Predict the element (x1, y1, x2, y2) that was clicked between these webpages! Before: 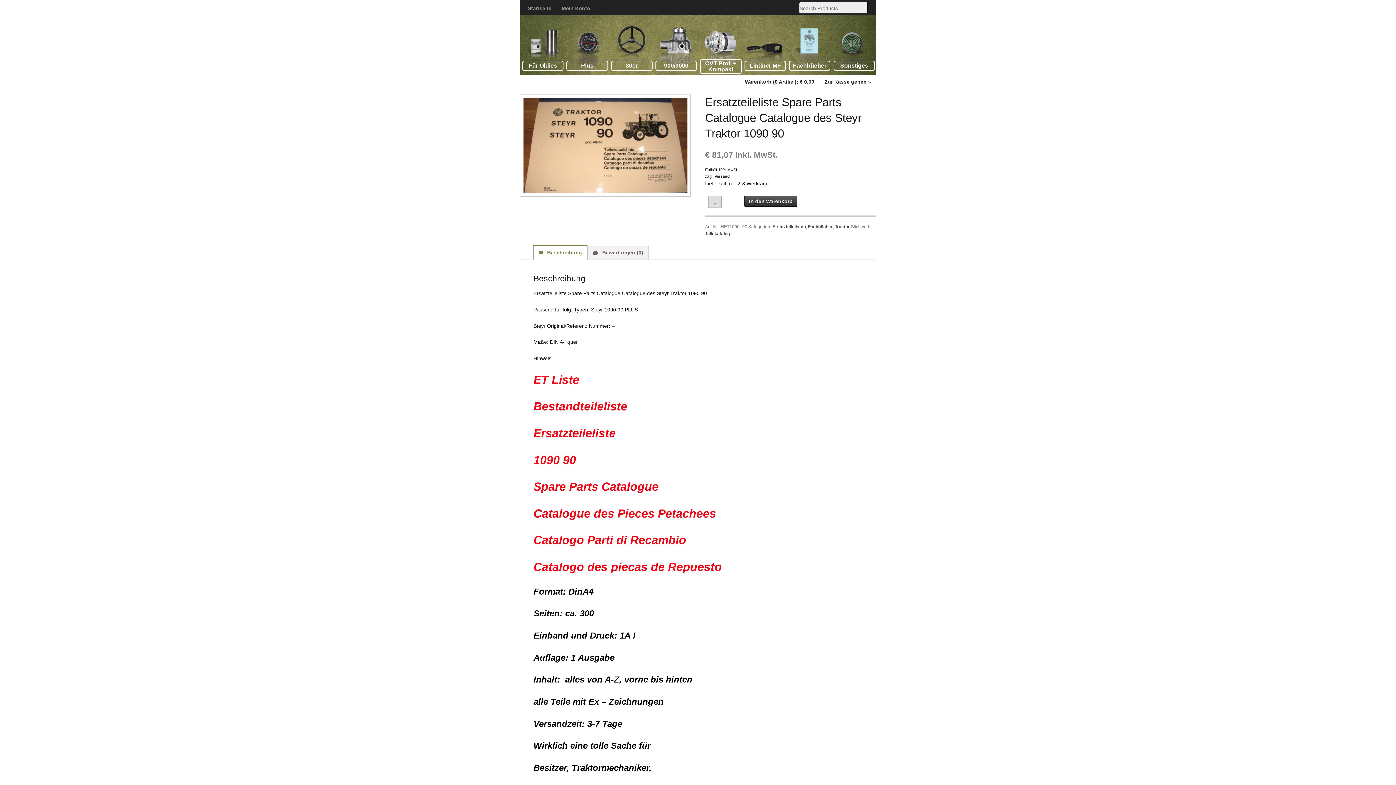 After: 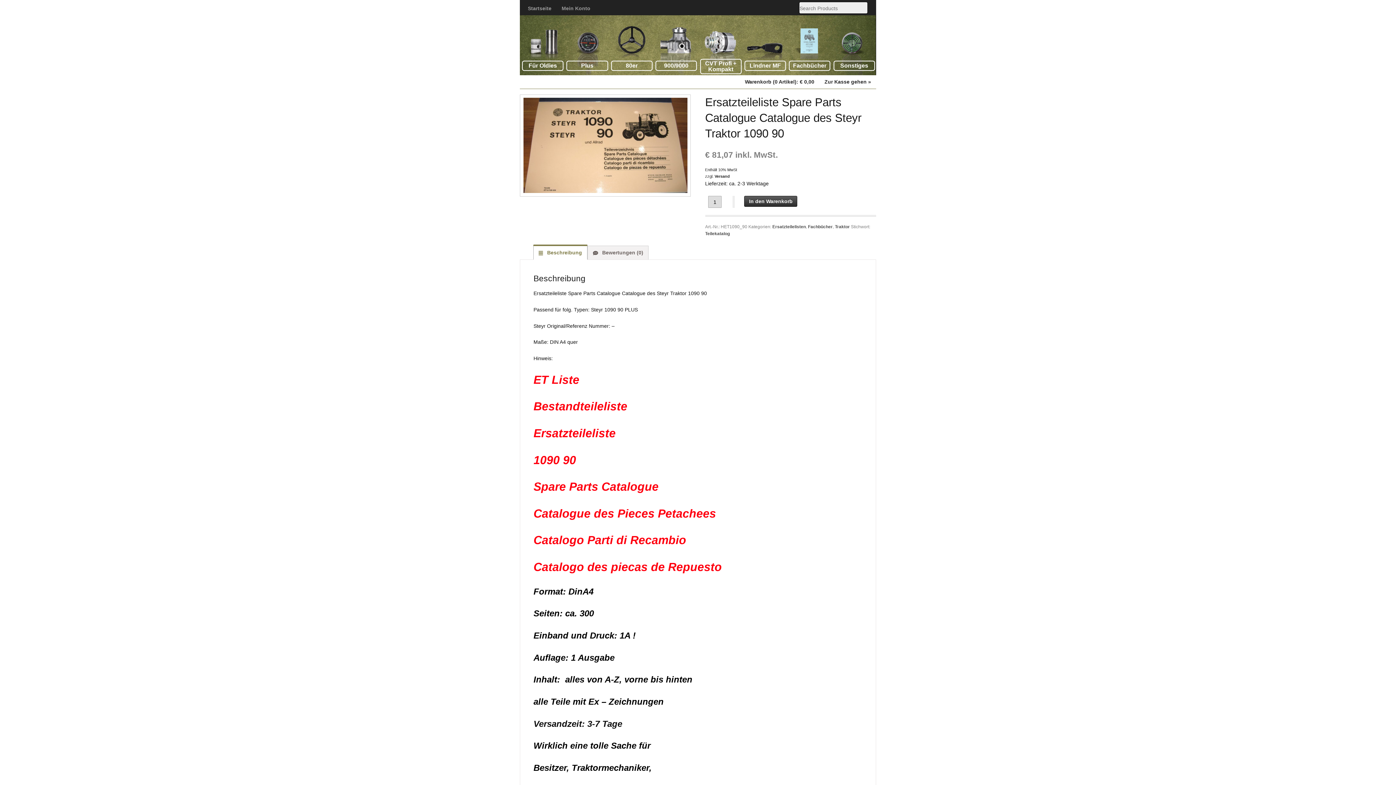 Action: bbox: (533, 245, 587, 259) label:  Beschreibung